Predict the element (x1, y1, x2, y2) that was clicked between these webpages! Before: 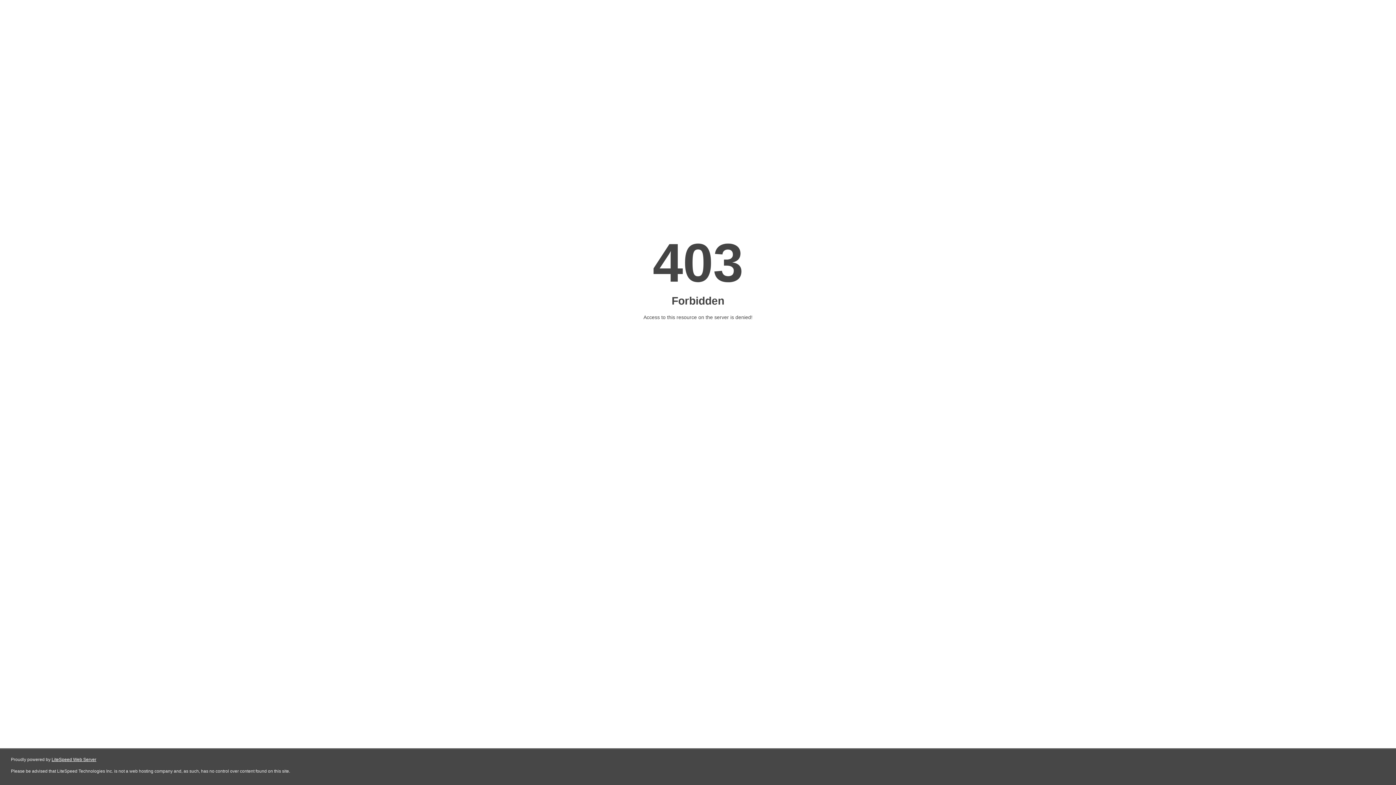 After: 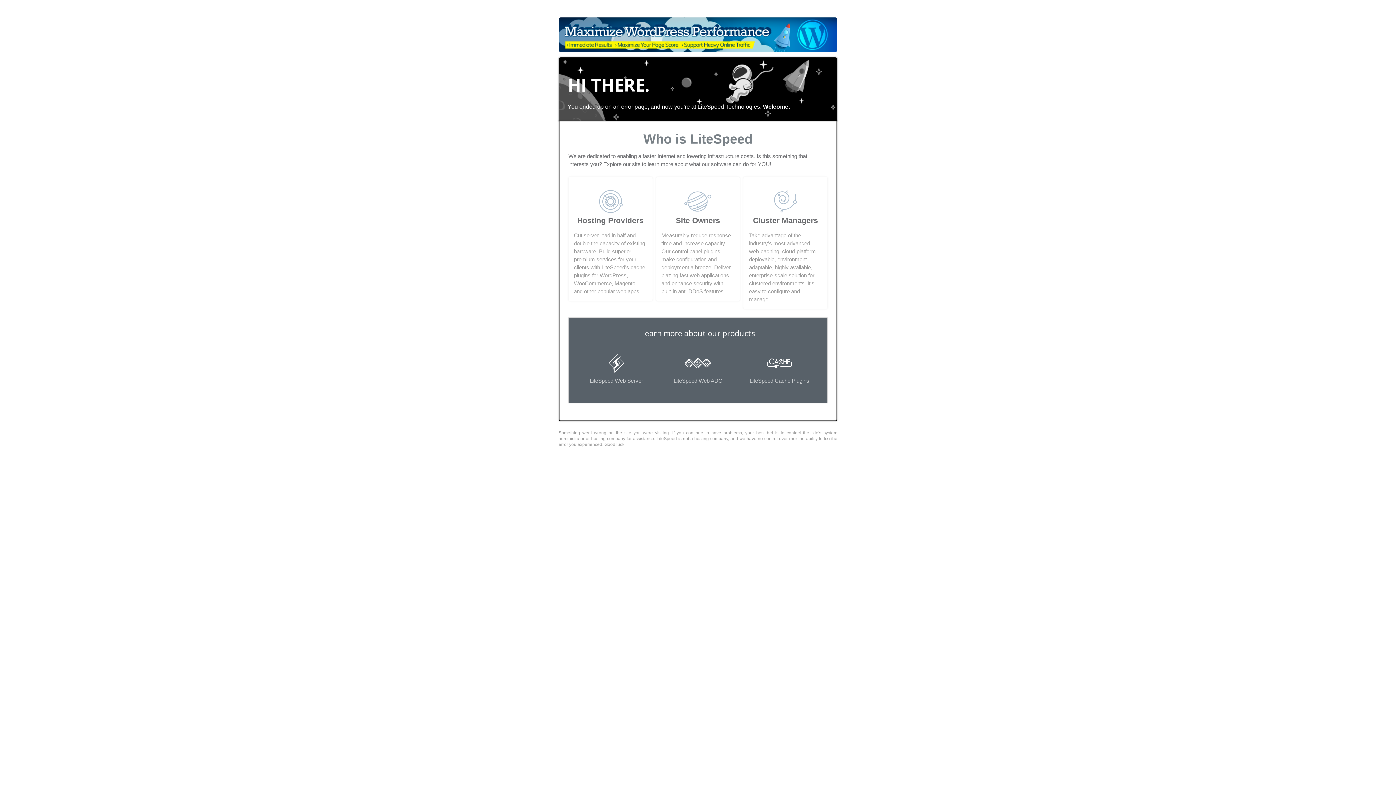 Action: bbox: (51, 757, 96, 762) label: LiteSpeed Web Server